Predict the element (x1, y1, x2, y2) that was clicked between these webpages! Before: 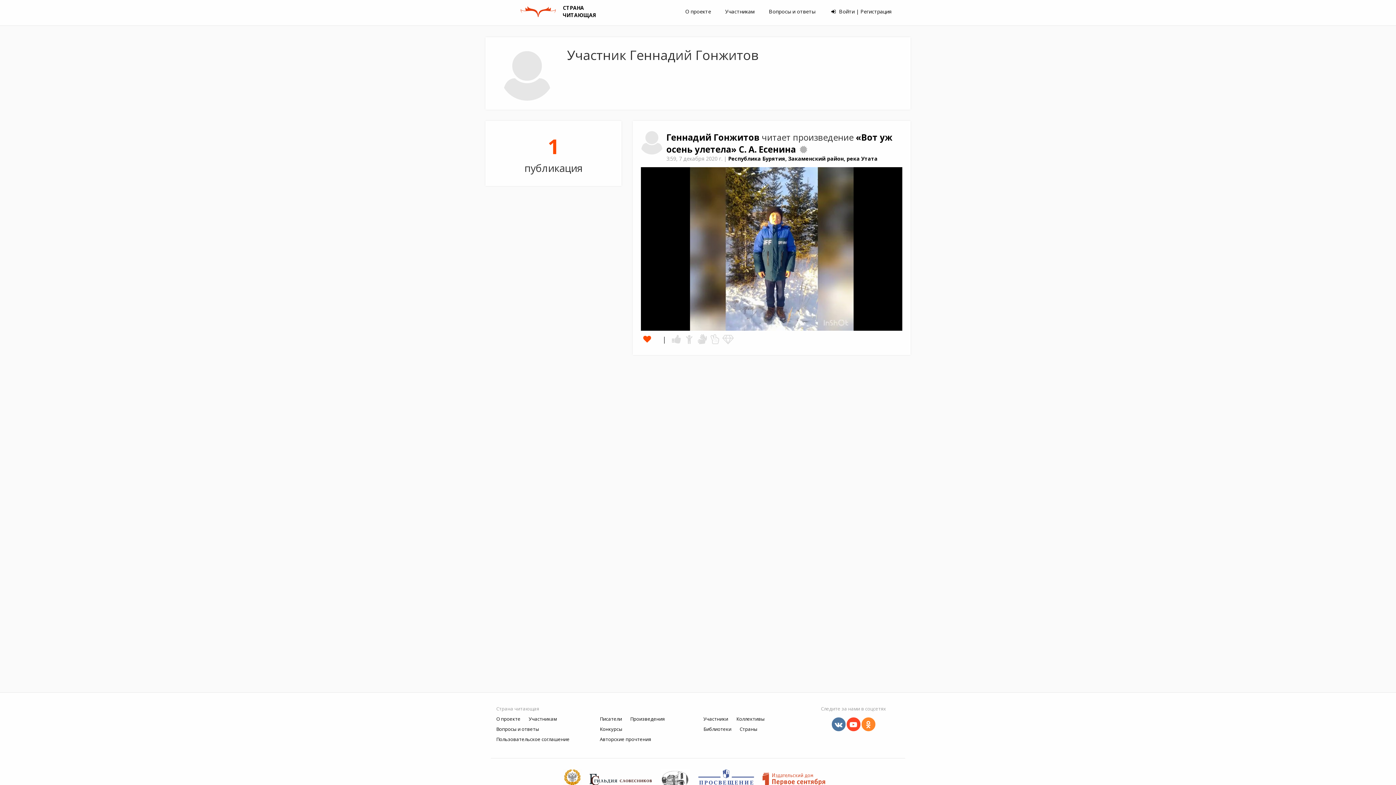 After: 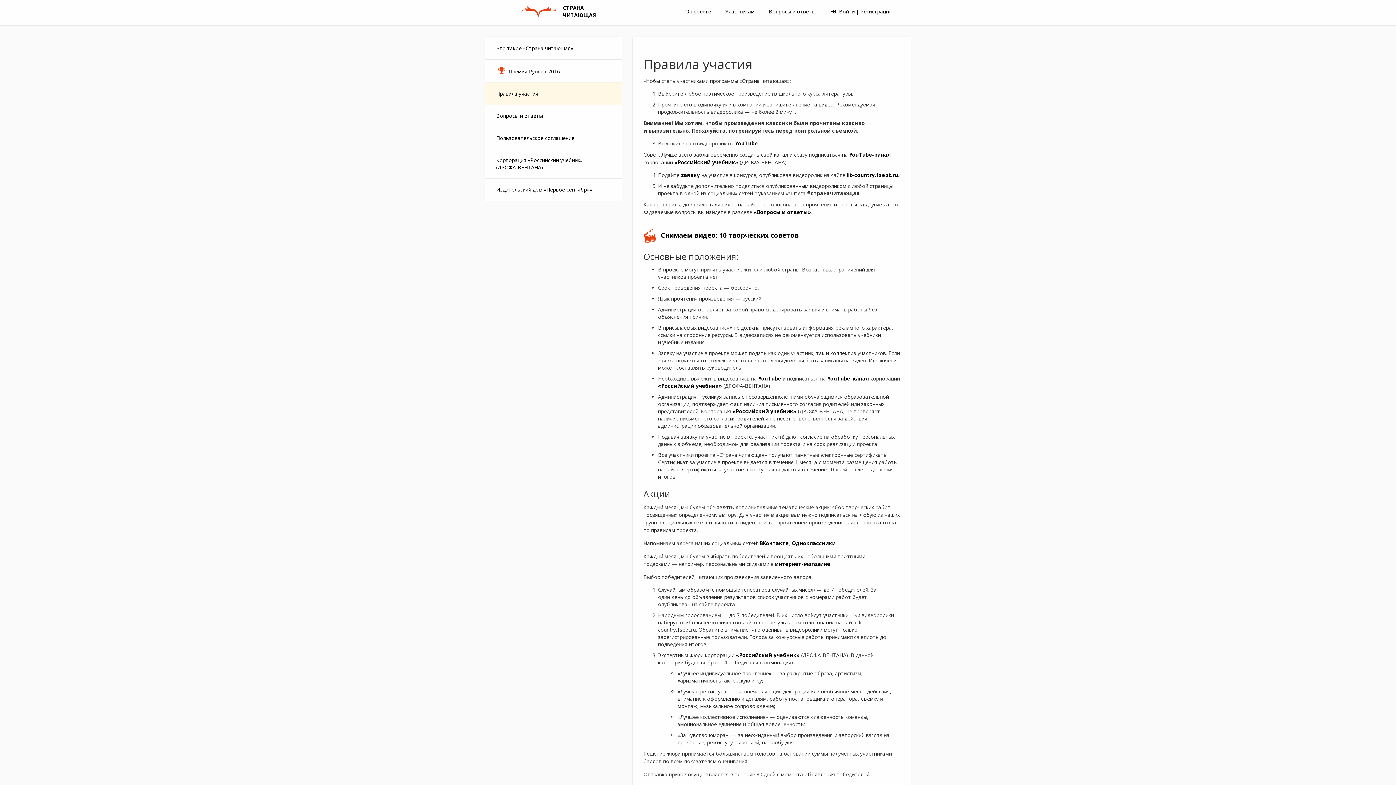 Action: label: Участникам bbox: (725, 8, 754, 14)